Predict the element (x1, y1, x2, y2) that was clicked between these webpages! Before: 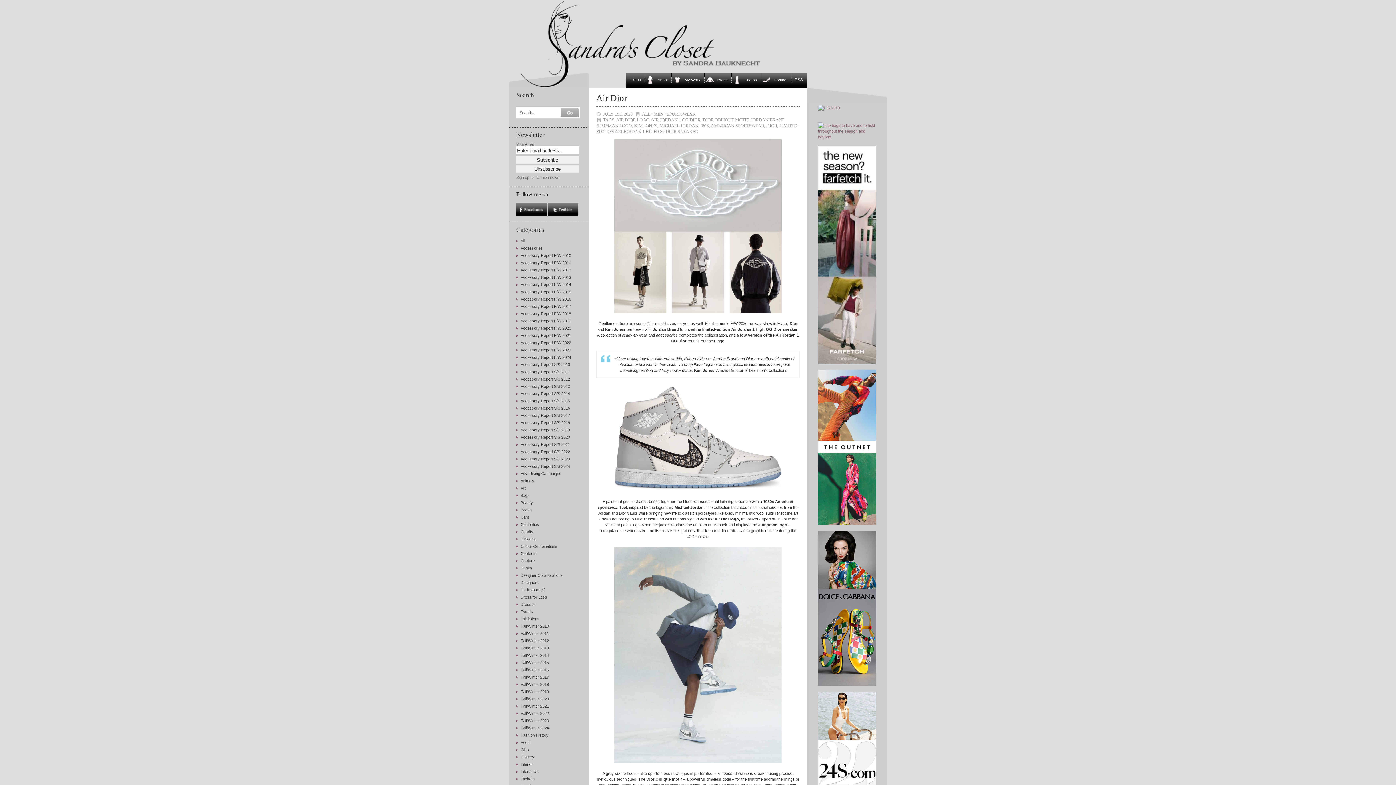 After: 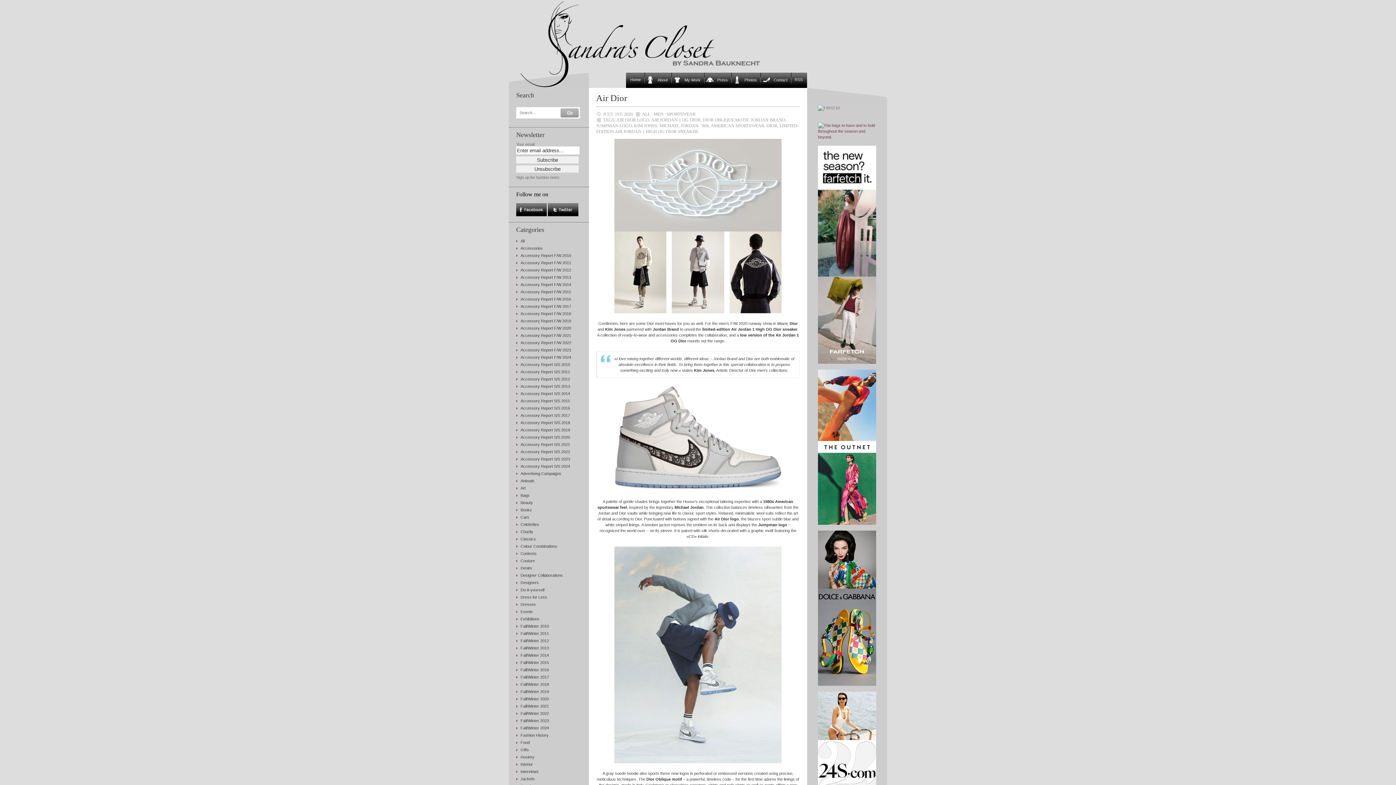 Action: bbox: (818, 134, 876, 139)